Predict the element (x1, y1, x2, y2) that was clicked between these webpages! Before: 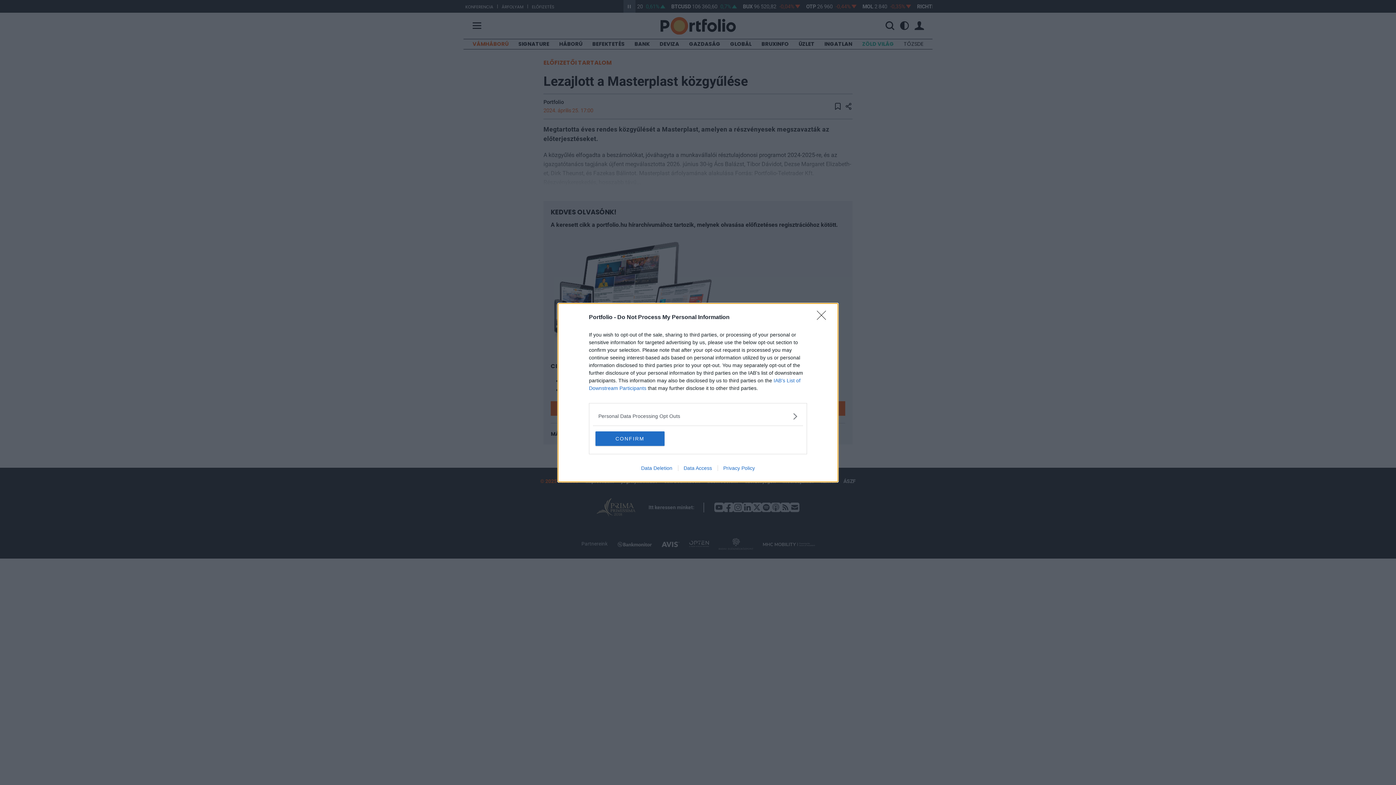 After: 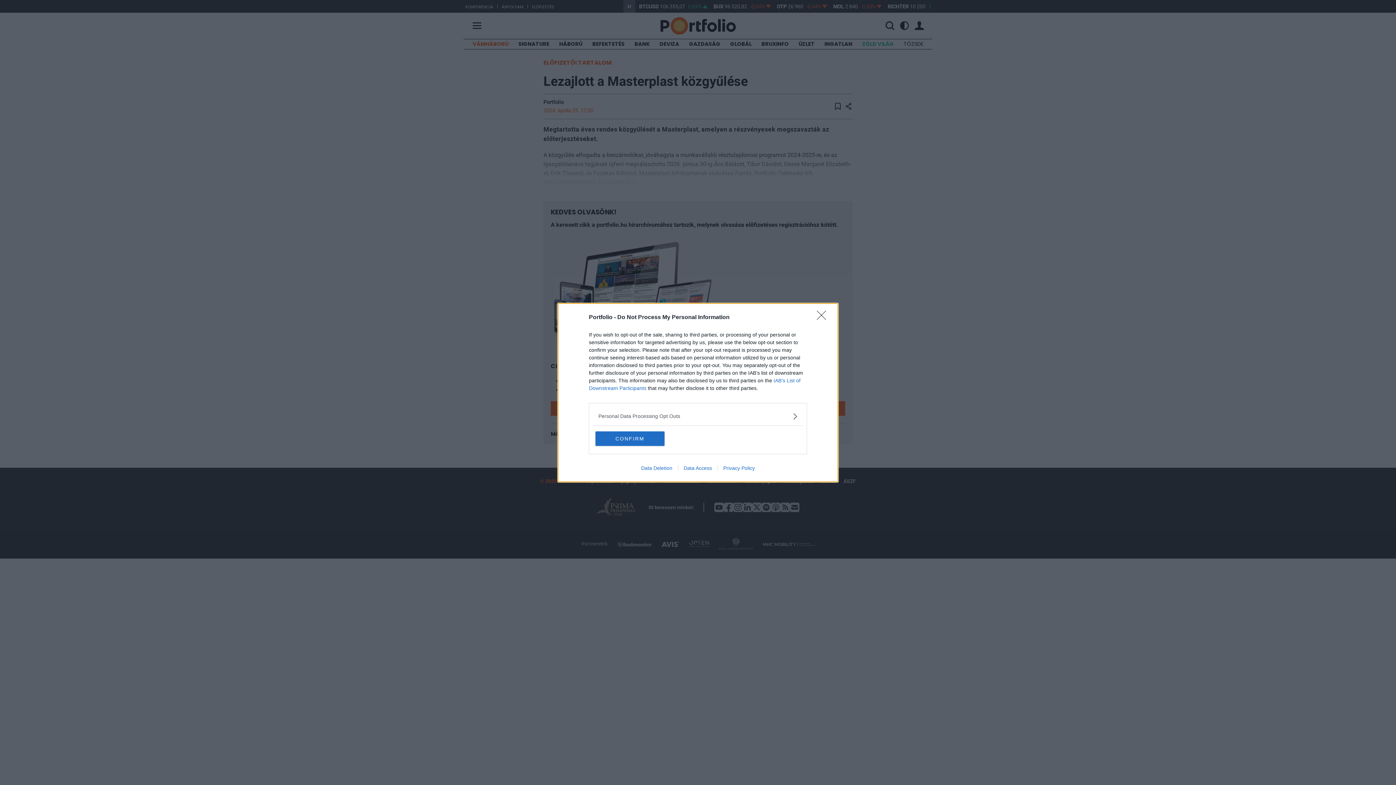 Action: label: Data Deletion bbox: (635, 465, 678, 471)